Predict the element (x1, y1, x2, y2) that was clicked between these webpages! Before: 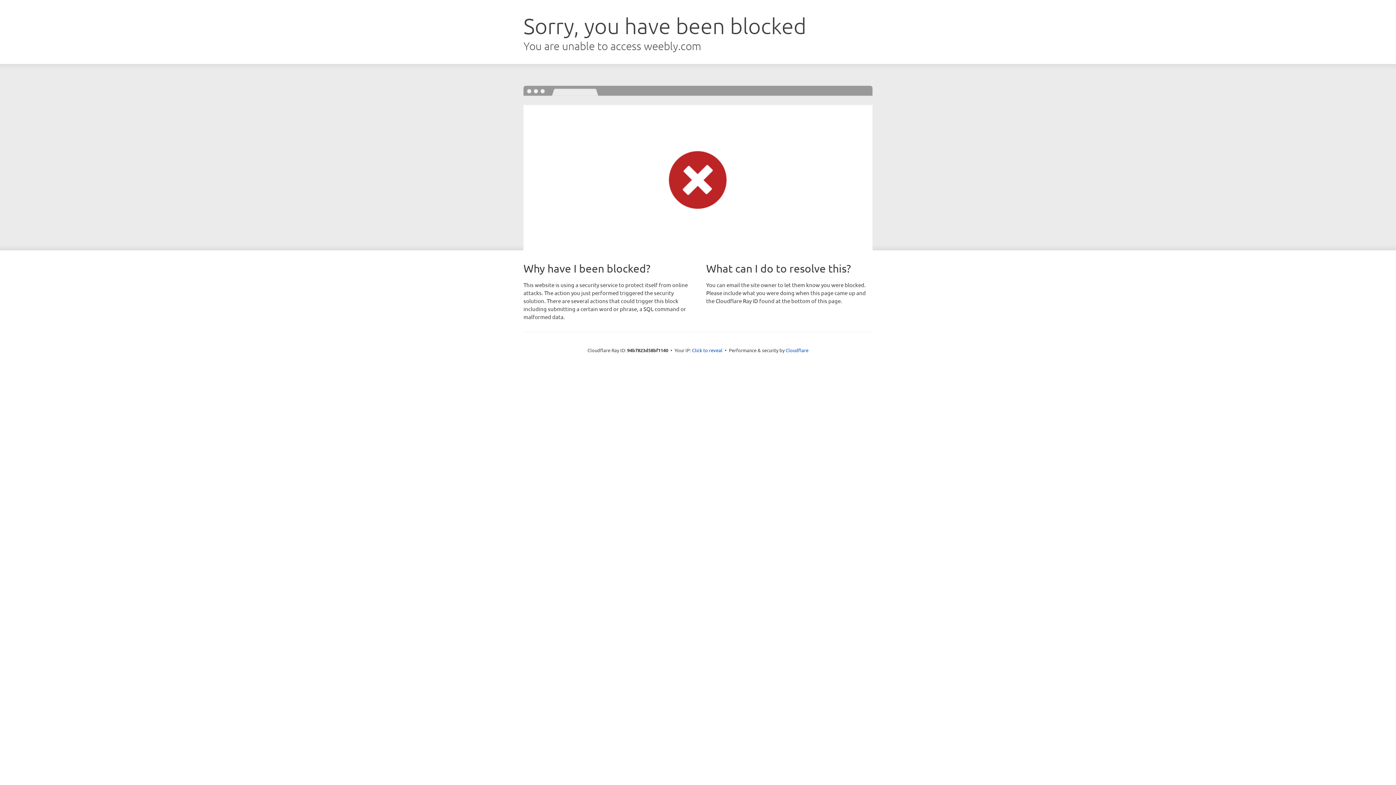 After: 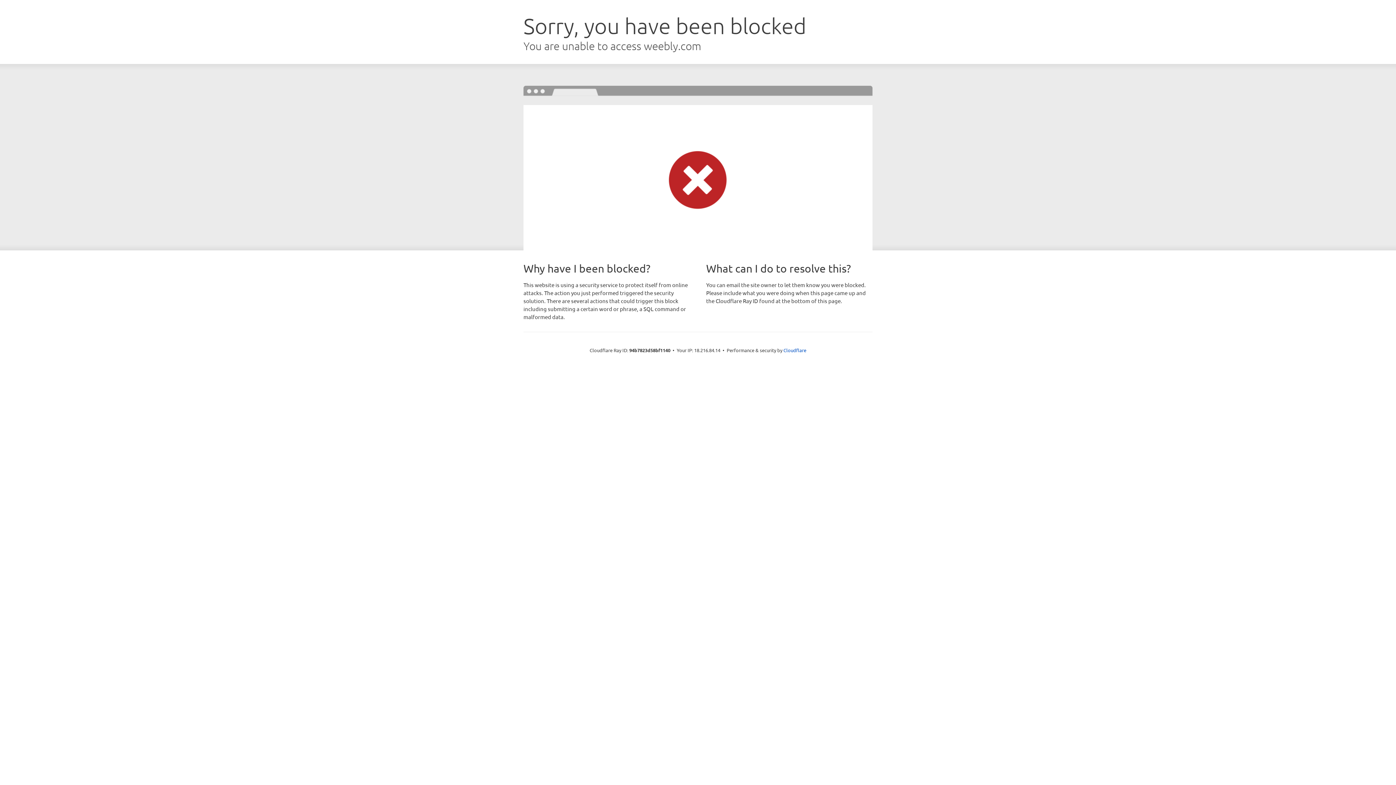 Action: label: Click to reveal bbox: (692, 346, 722, 353)